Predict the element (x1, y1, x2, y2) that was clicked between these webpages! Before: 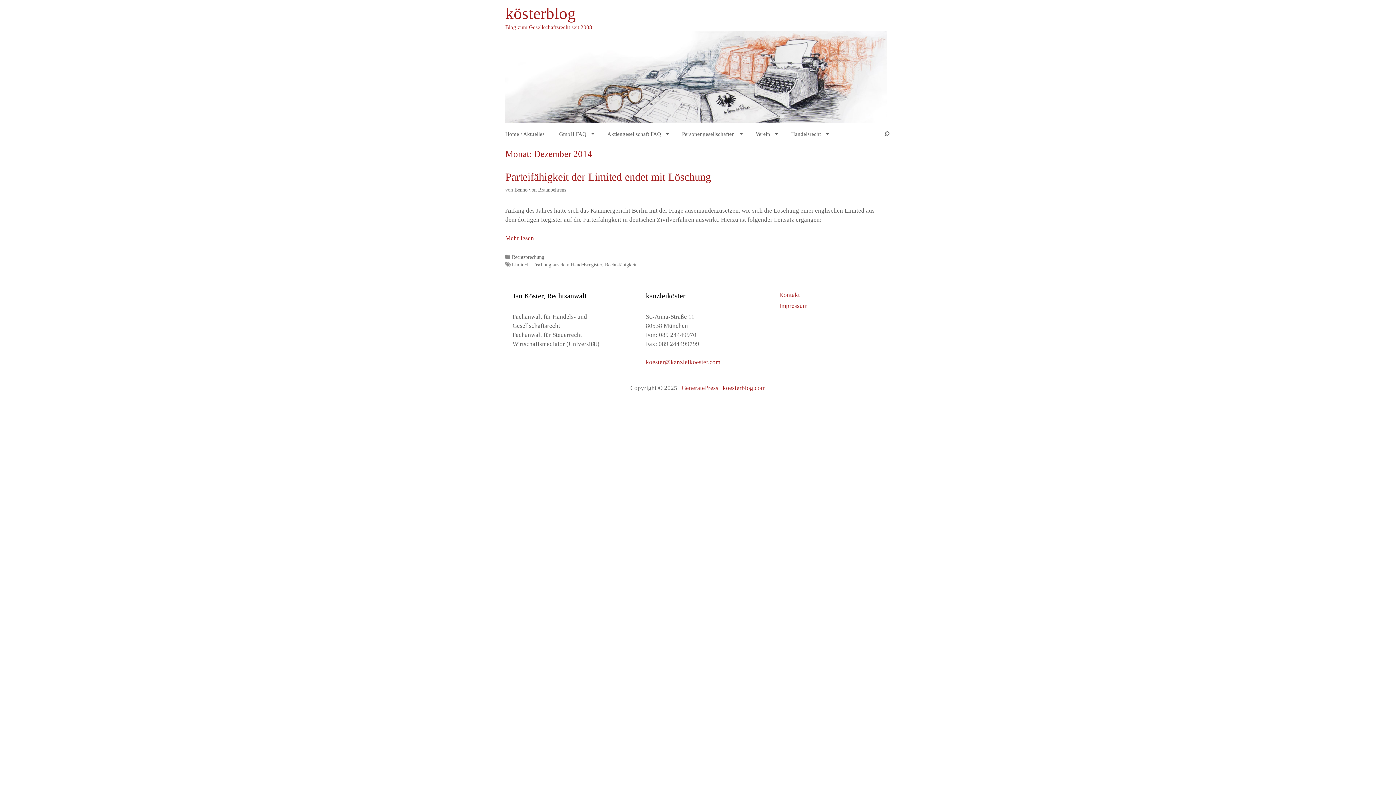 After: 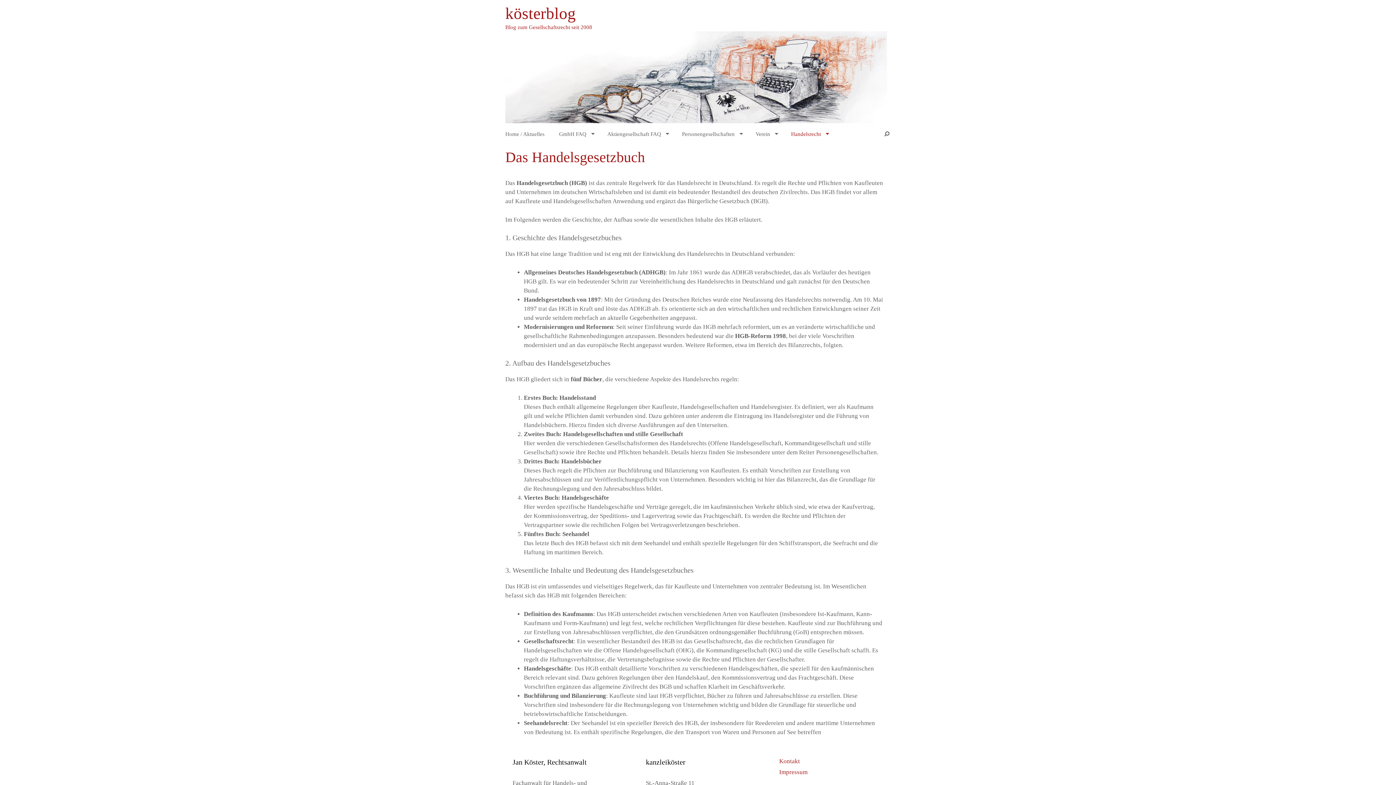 Action: label: Handelsrecht bbox: (784, 126, 834, 141)